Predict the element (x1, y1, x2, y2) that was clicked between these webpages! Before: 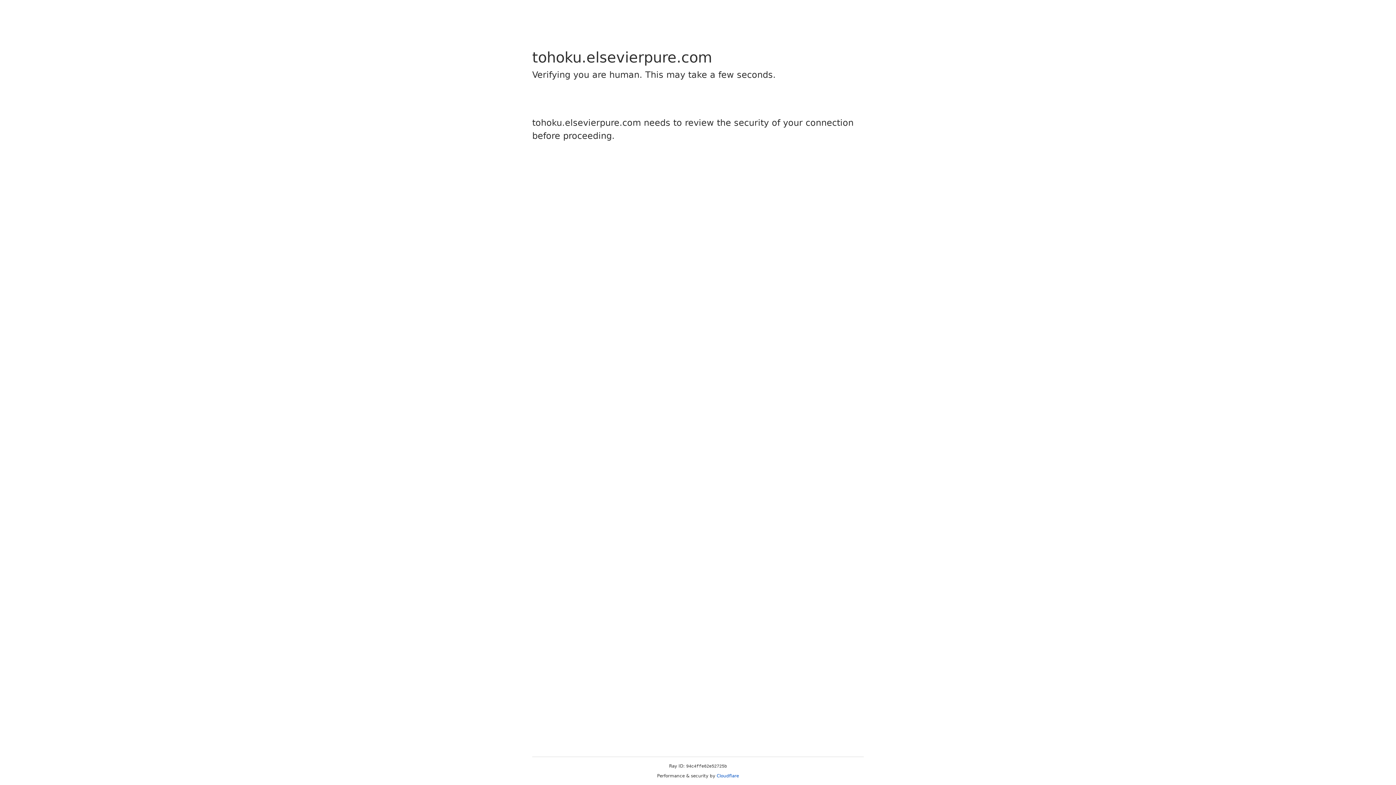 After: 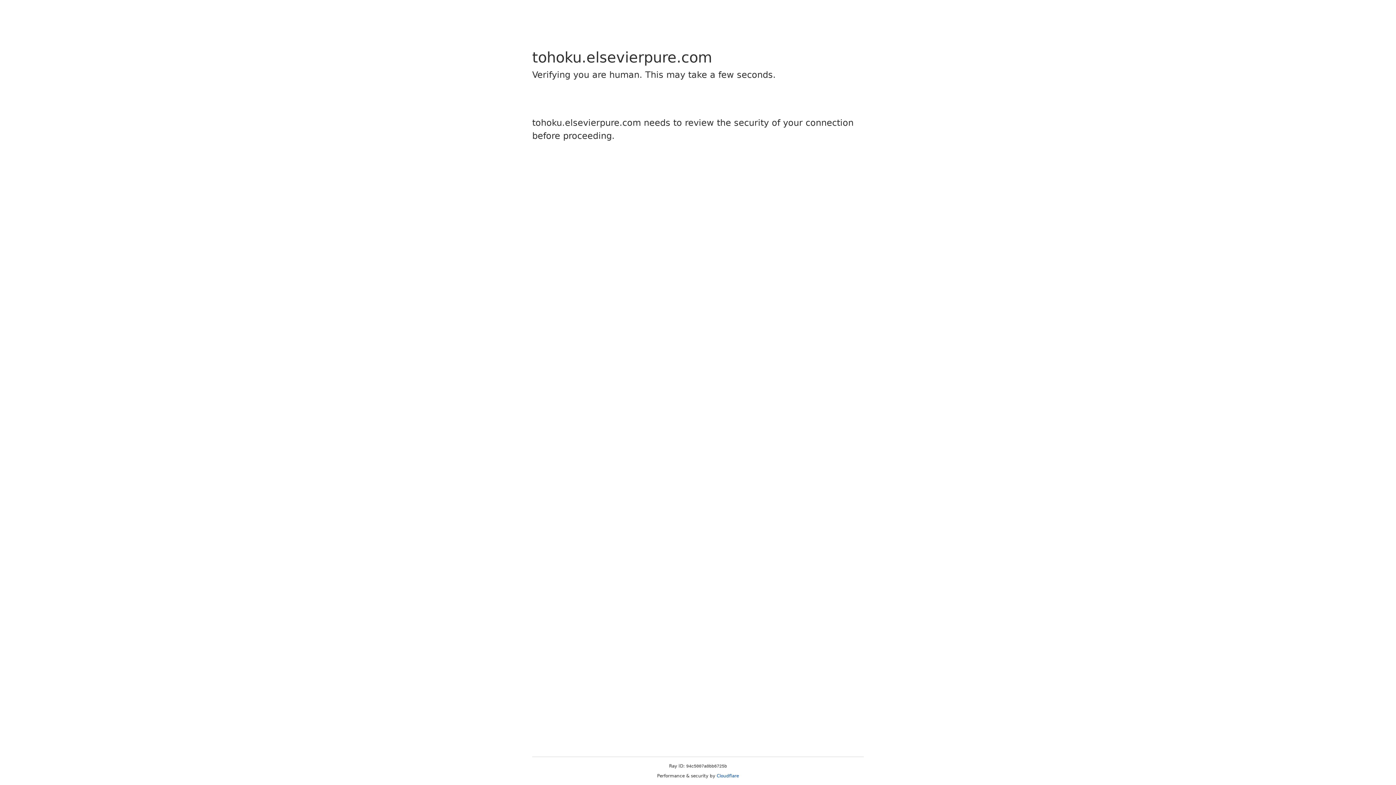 Action: label: Cloudflare bbox: (716, 773, 739, 778)